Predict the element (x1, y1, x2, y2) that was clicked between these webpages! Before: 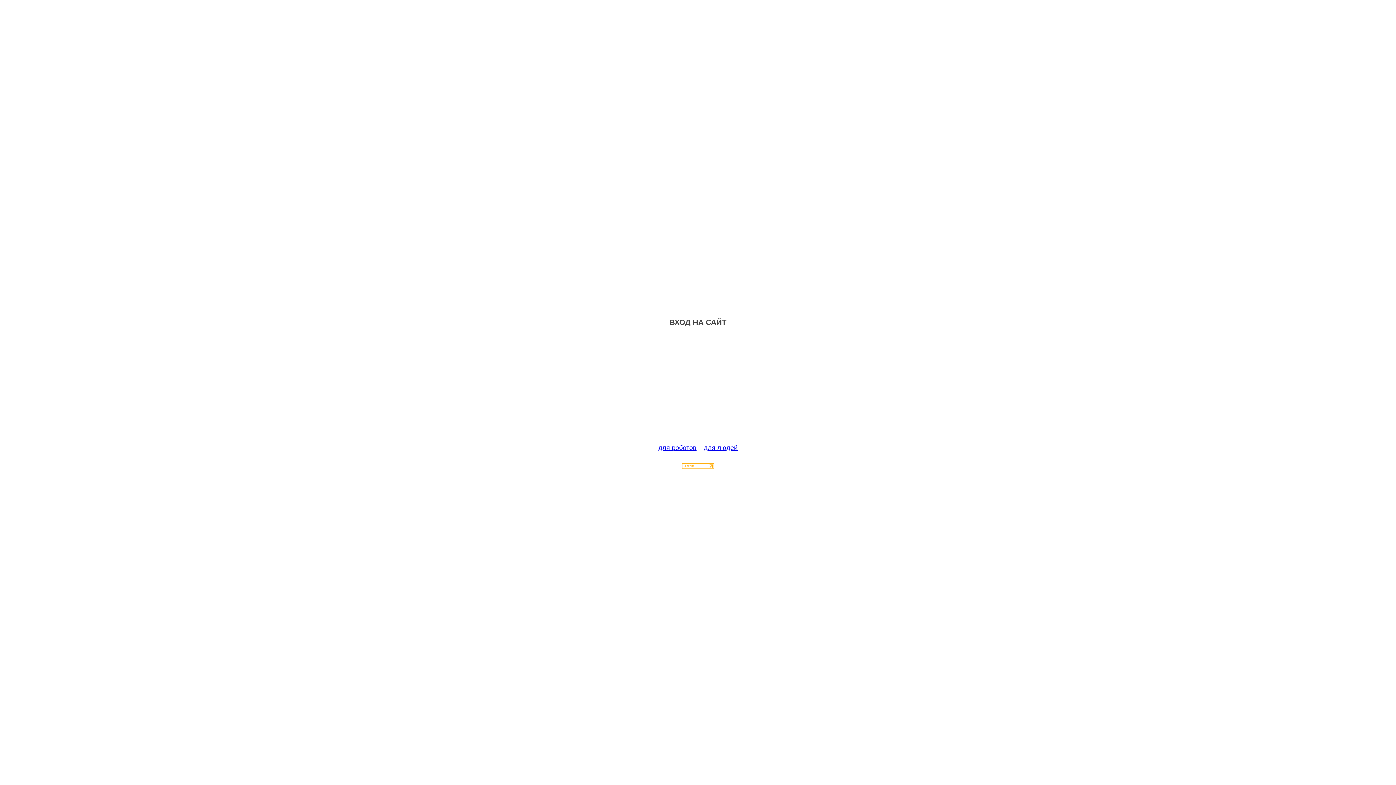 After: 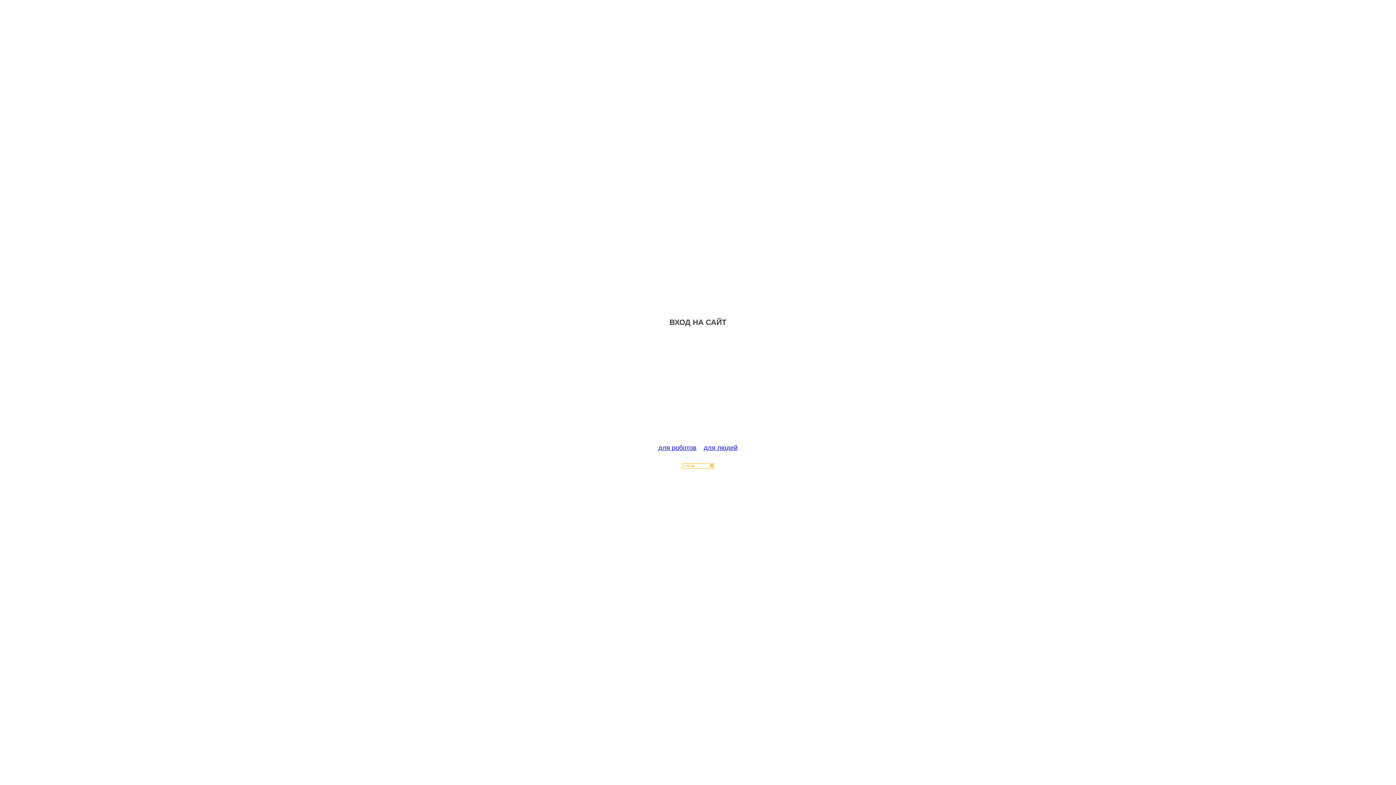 Action: bbox: (682, 463, 714, 470)